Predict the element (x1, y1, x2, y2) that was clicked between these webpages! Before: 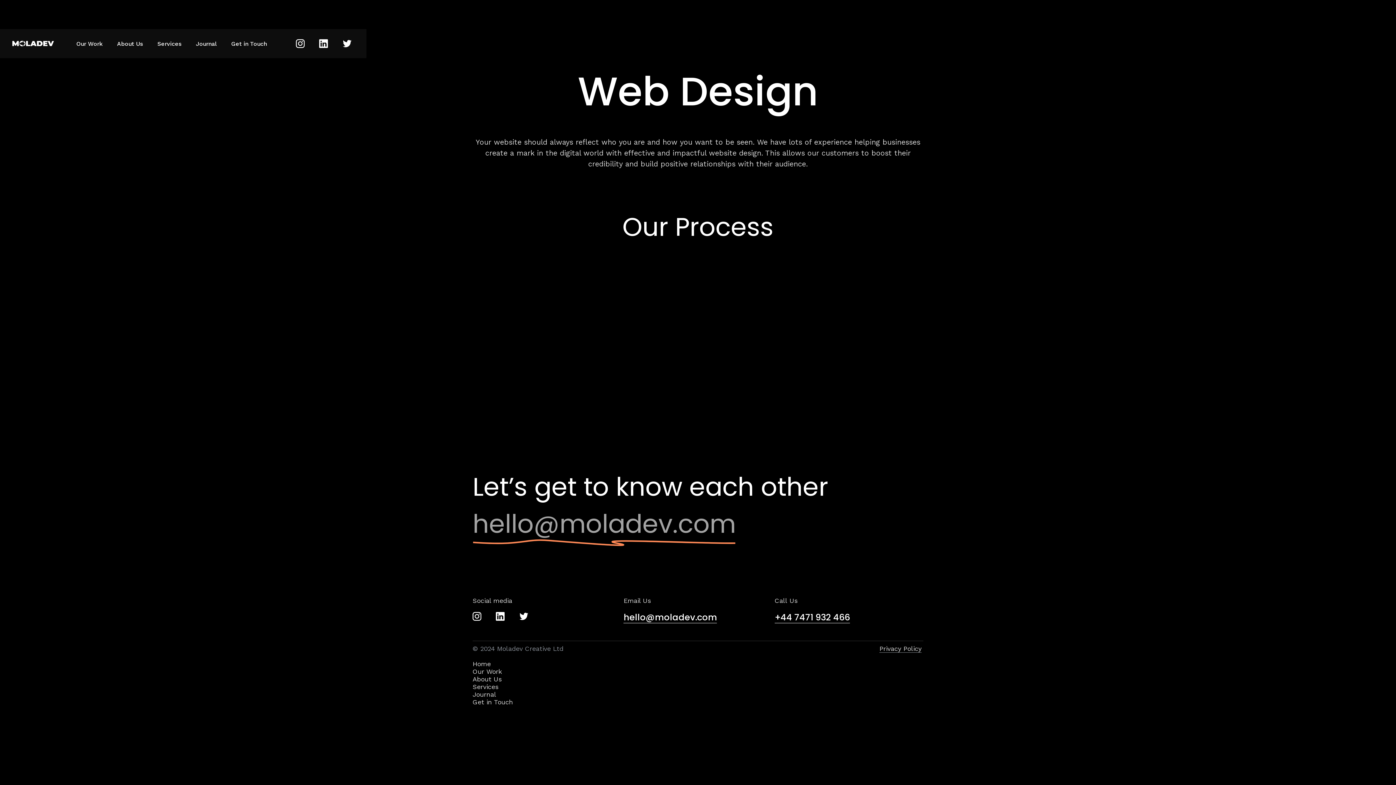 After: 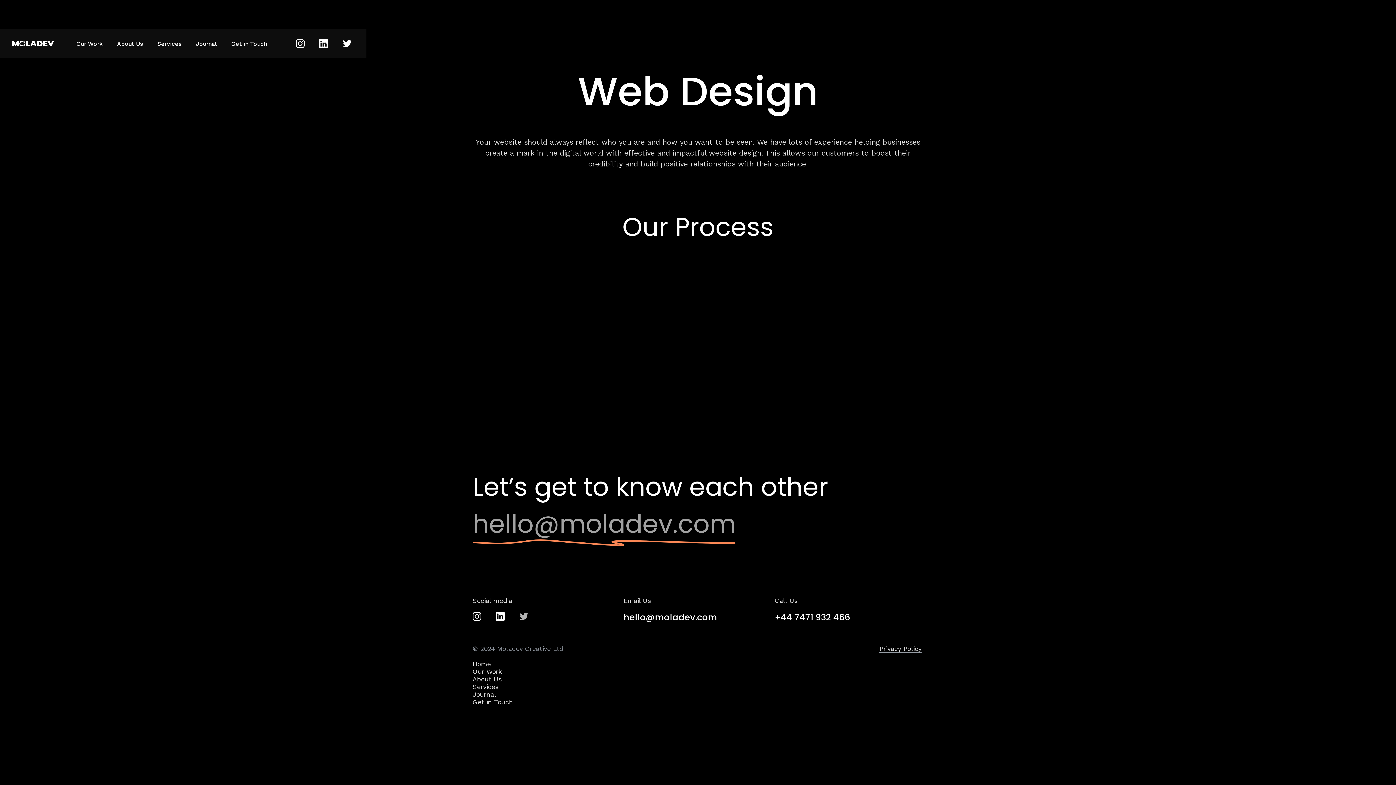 Action: bbox: (519, 612, 528, 620)